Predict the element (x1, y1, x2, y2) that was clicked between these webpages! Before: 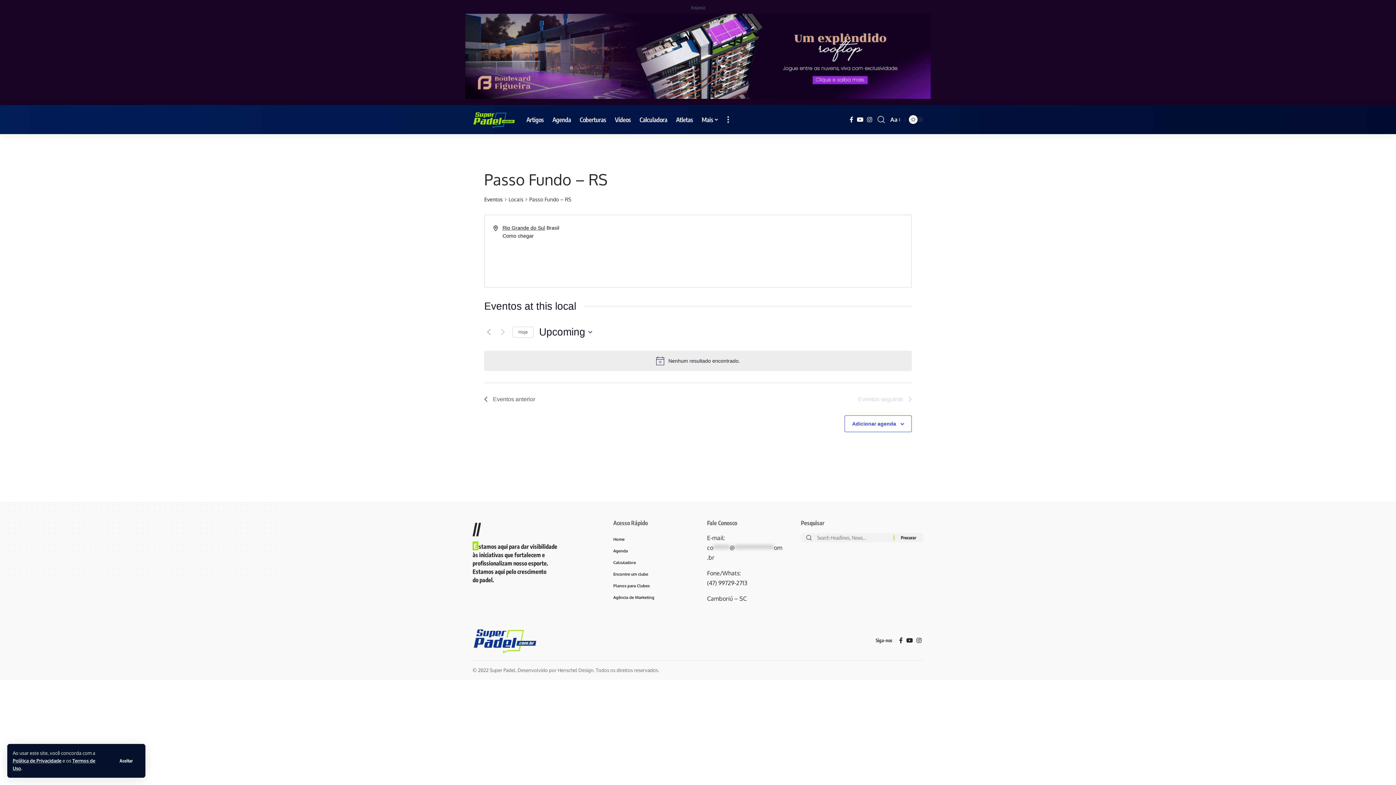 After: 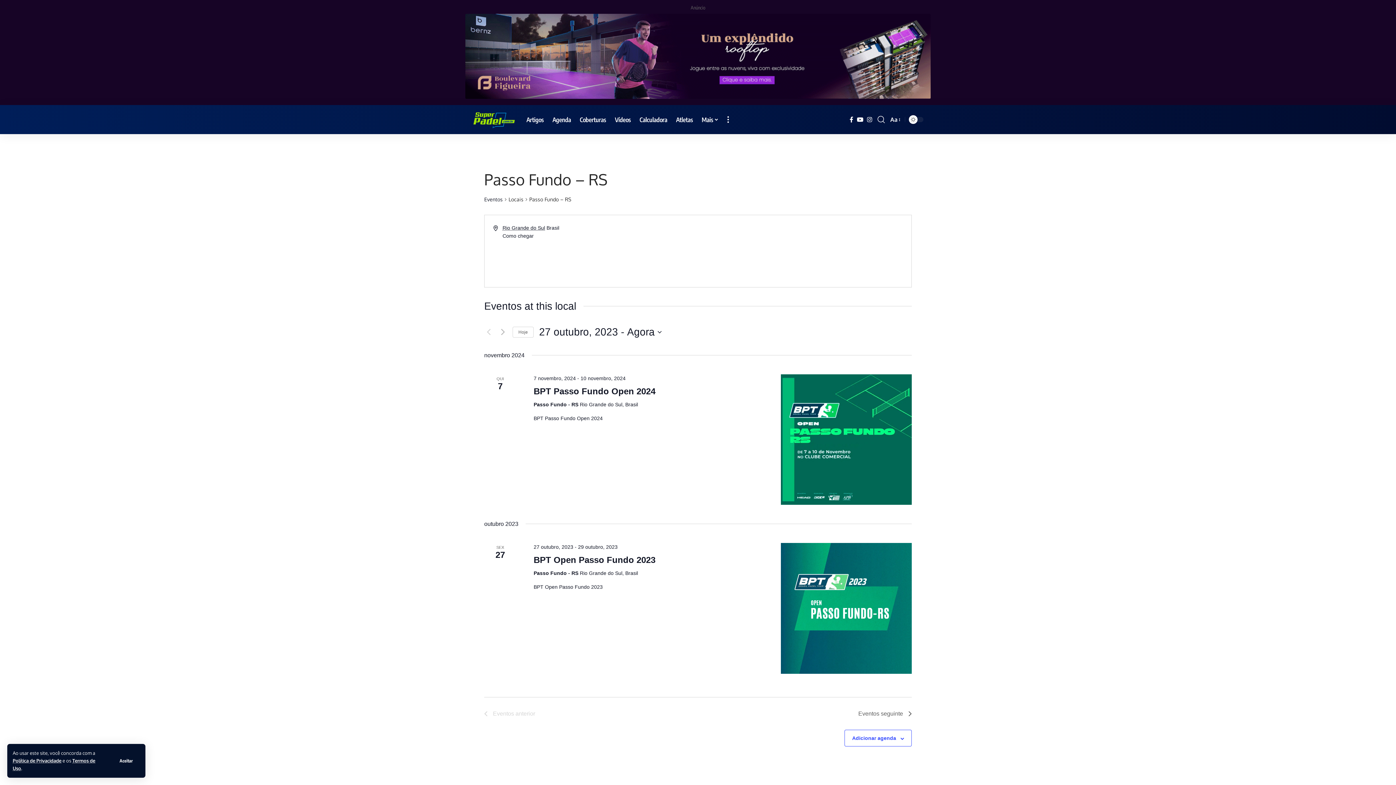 Action: label: Eventos anterior bbox: (484, 394, 535, 404)